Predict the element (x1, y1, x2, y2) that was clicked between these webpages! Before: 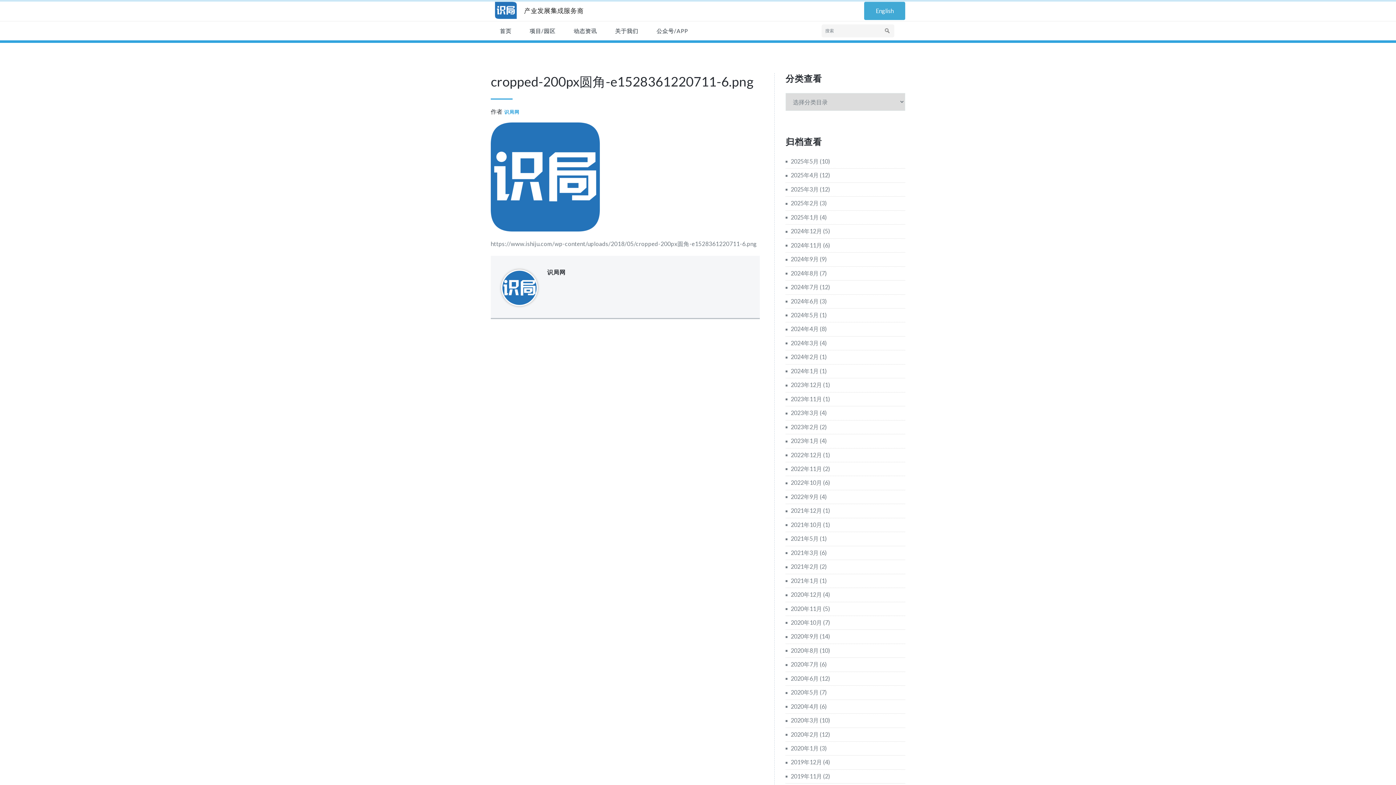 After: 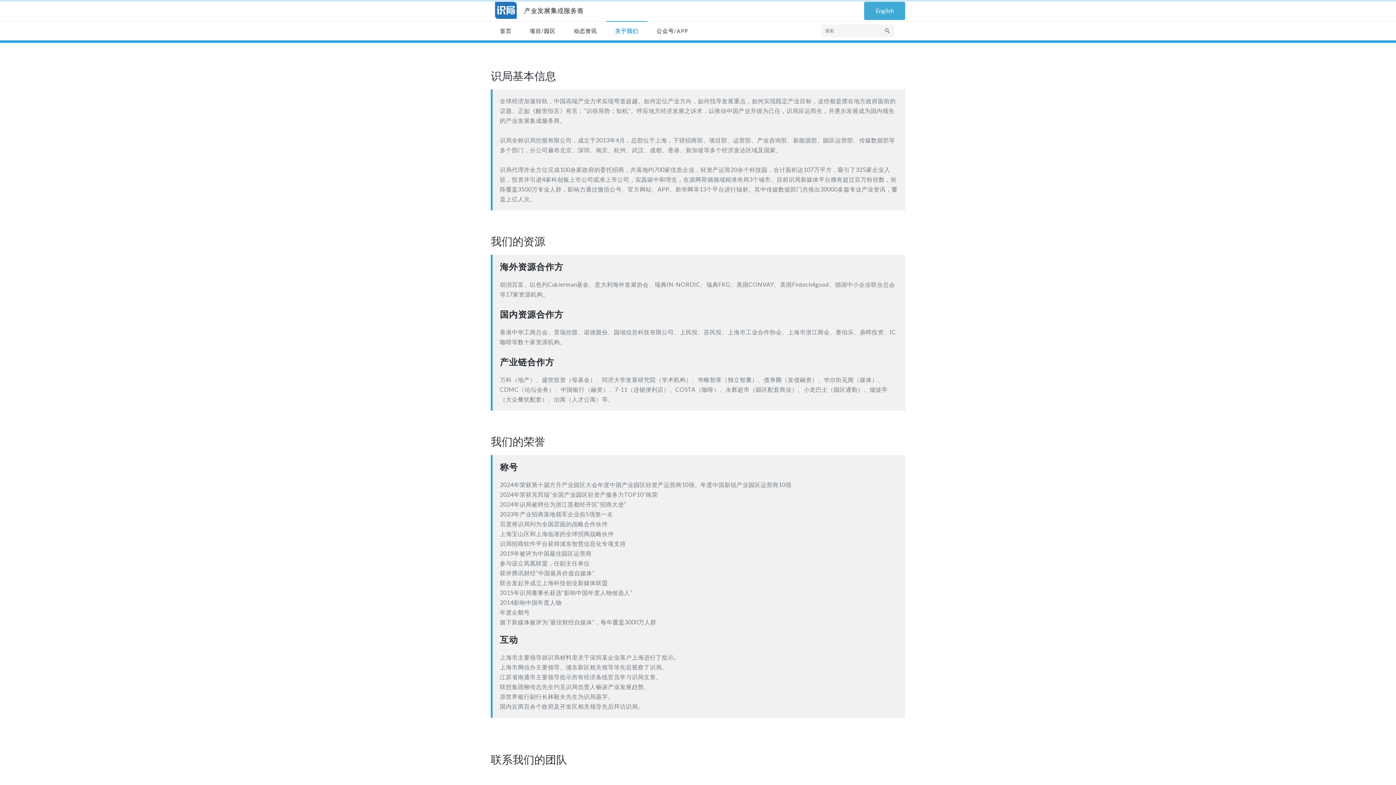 Action: label: 关于我们 bbox: (606, 21, 647, 40)